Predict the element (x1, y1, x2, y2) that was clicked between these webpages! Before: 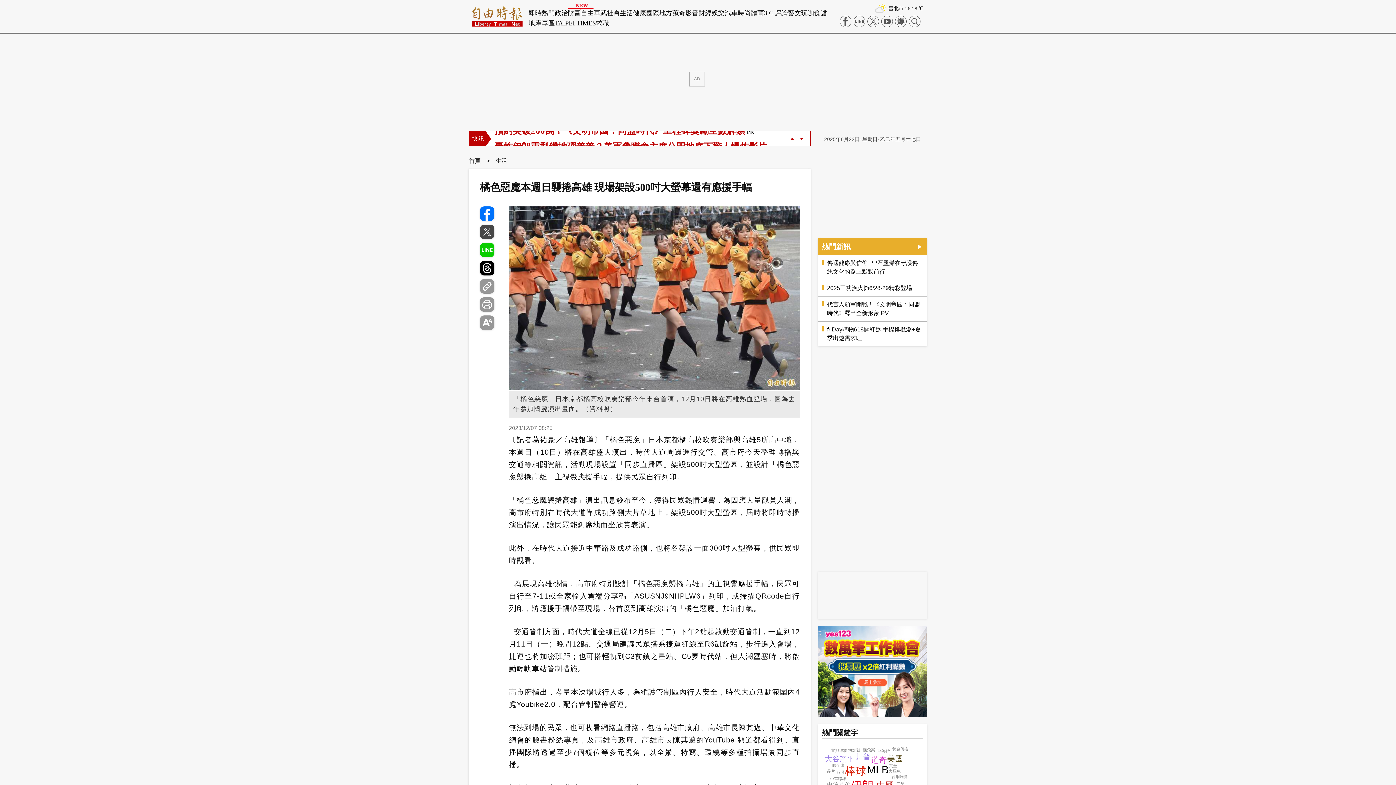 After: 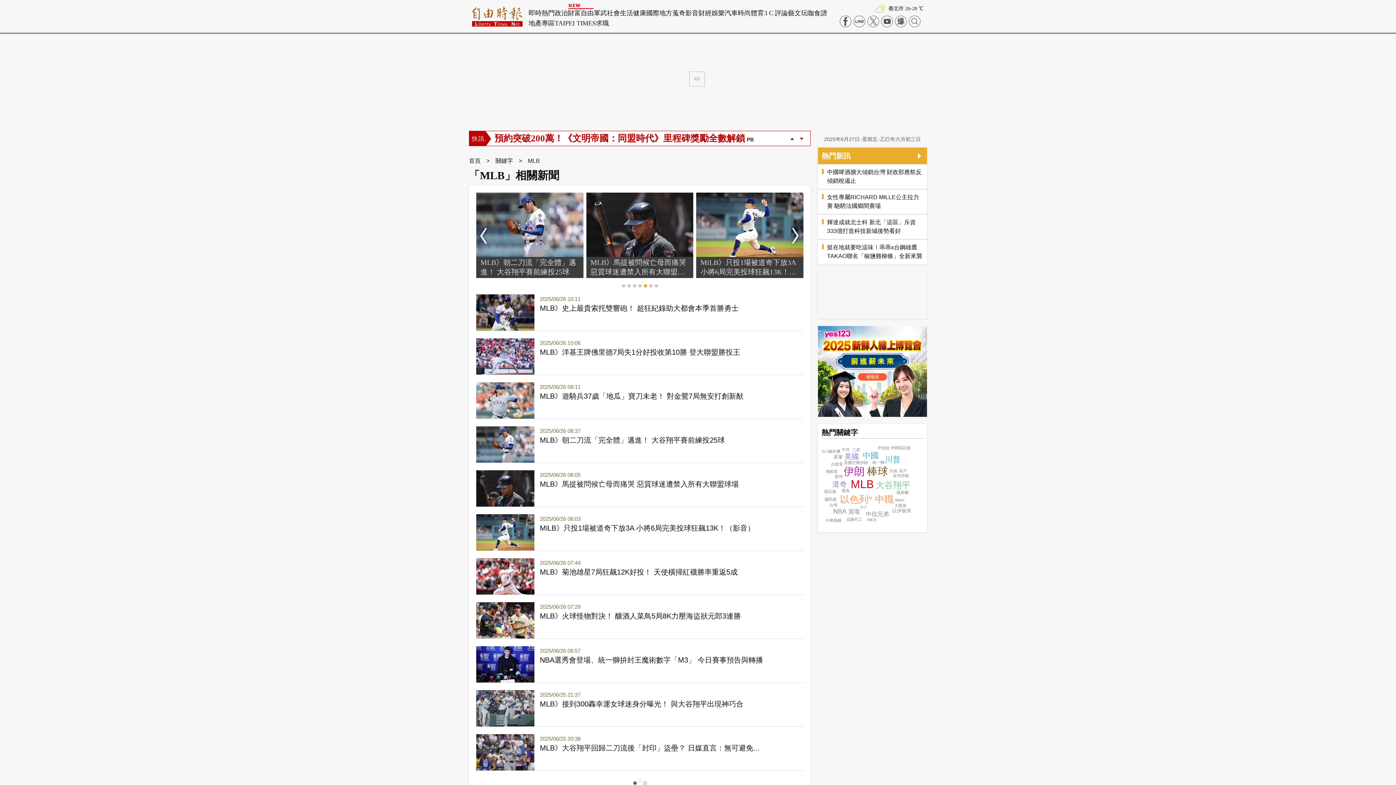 Action: bbox: (867, 764, 888, 776) label: MLB